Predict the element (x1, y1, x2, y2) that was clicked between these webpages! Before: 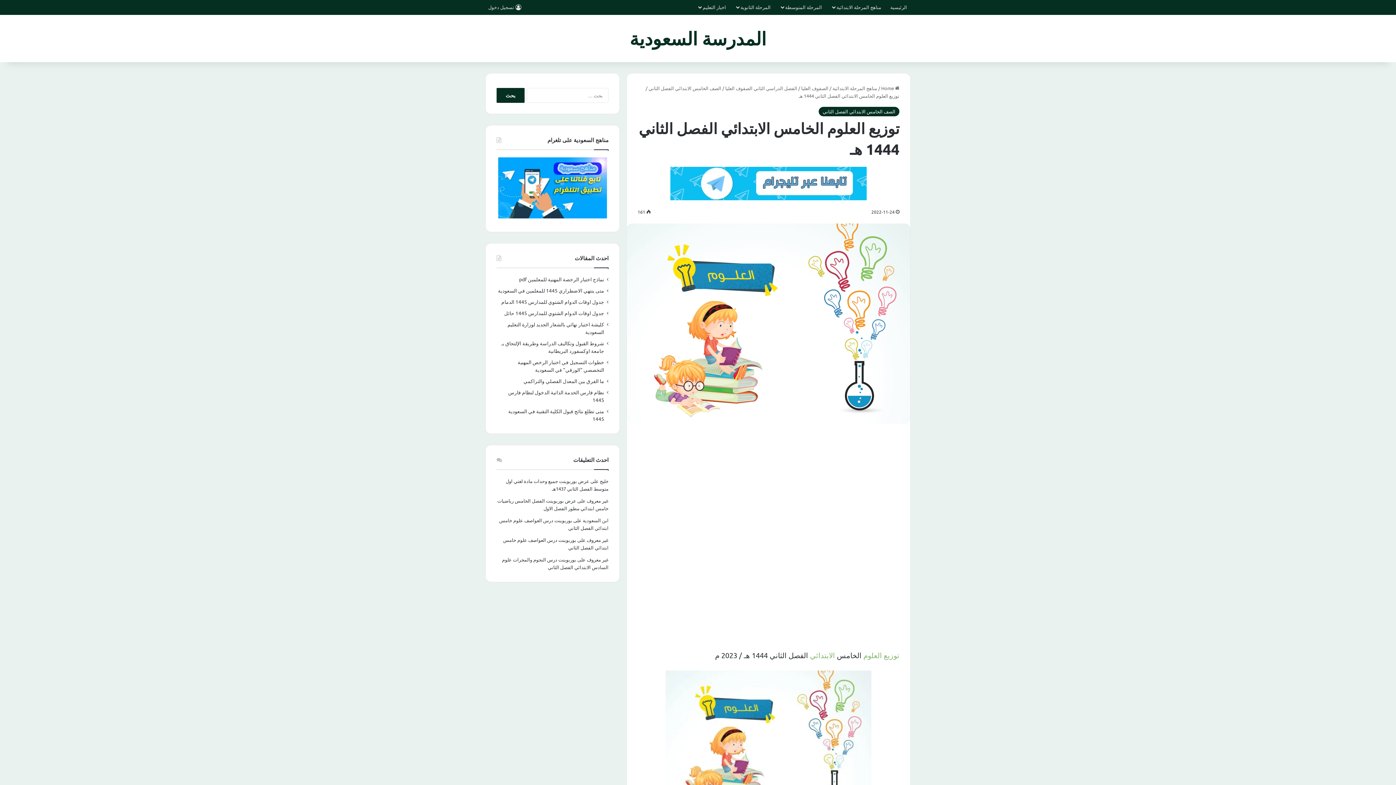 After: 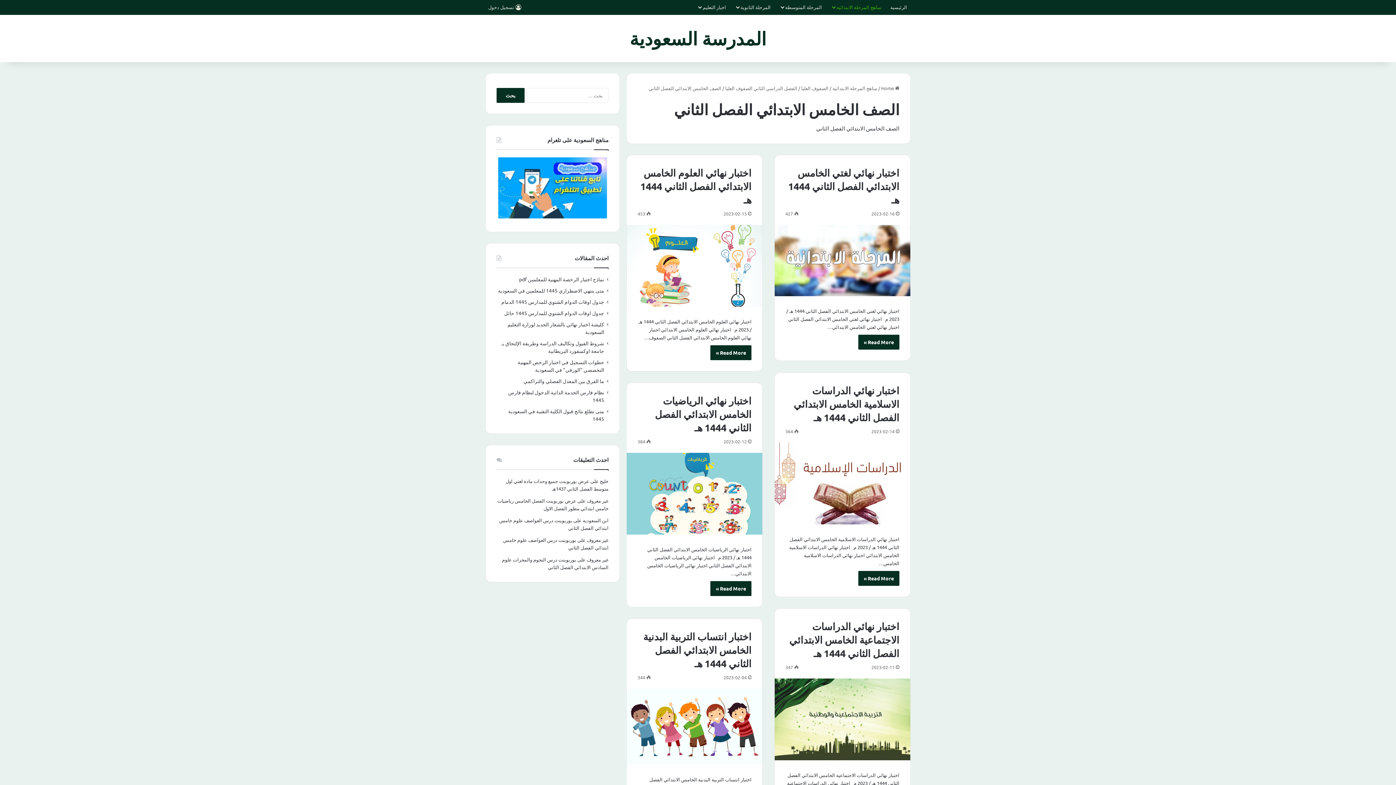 Action: bbox: (648, 85, 721, 91) label: الصف الخامس الابتدائي الفصل الثاني